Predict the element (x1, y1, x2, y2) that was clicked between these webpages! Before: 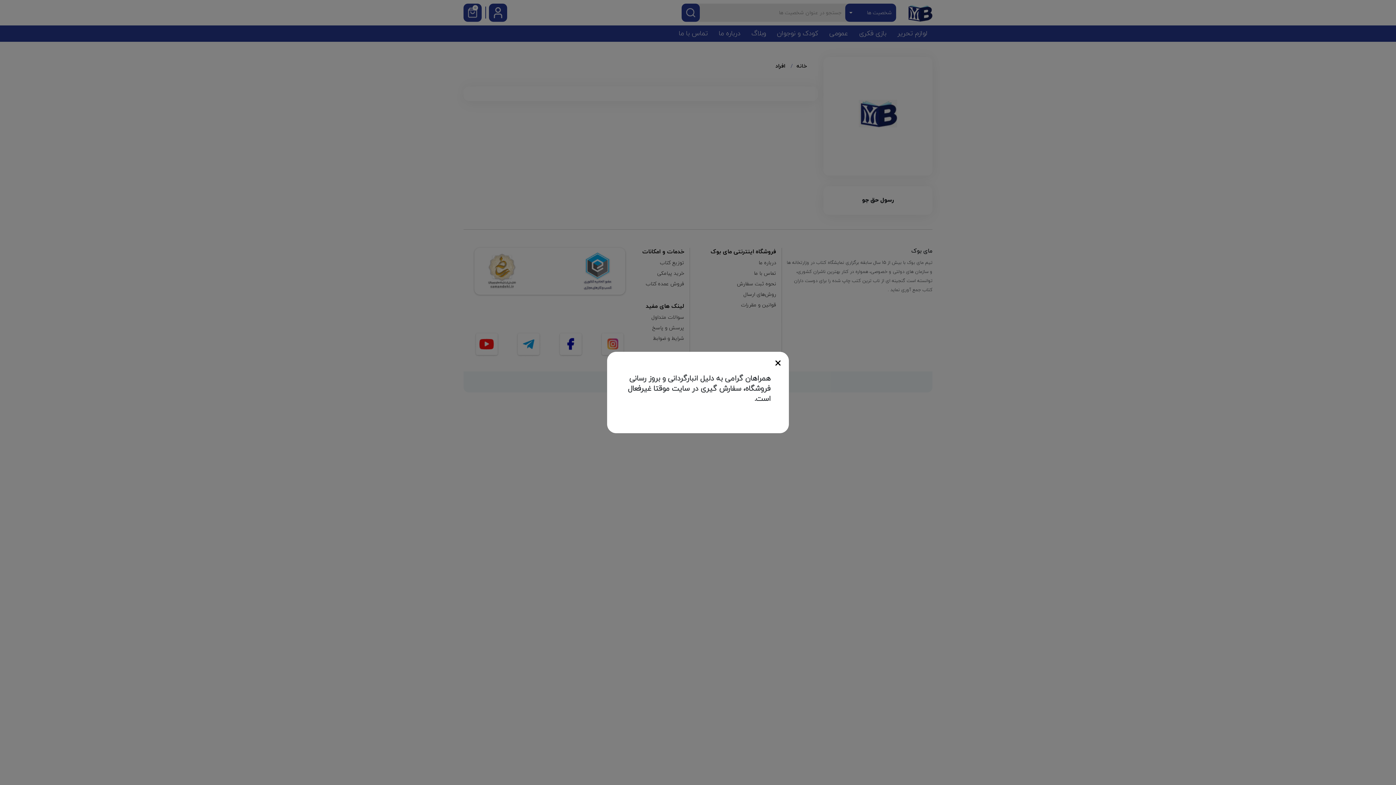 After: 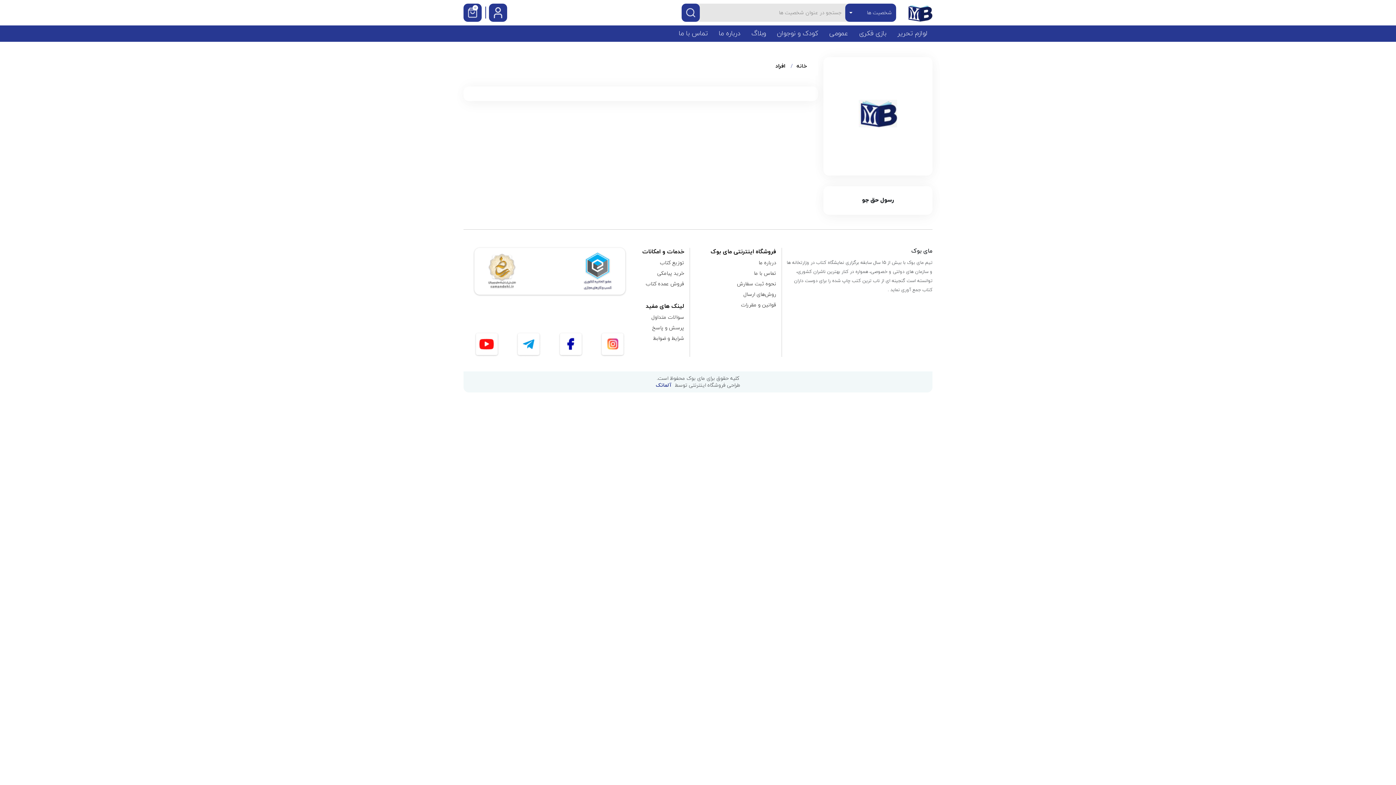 Action: bbox: (772, 357, 783, 368)